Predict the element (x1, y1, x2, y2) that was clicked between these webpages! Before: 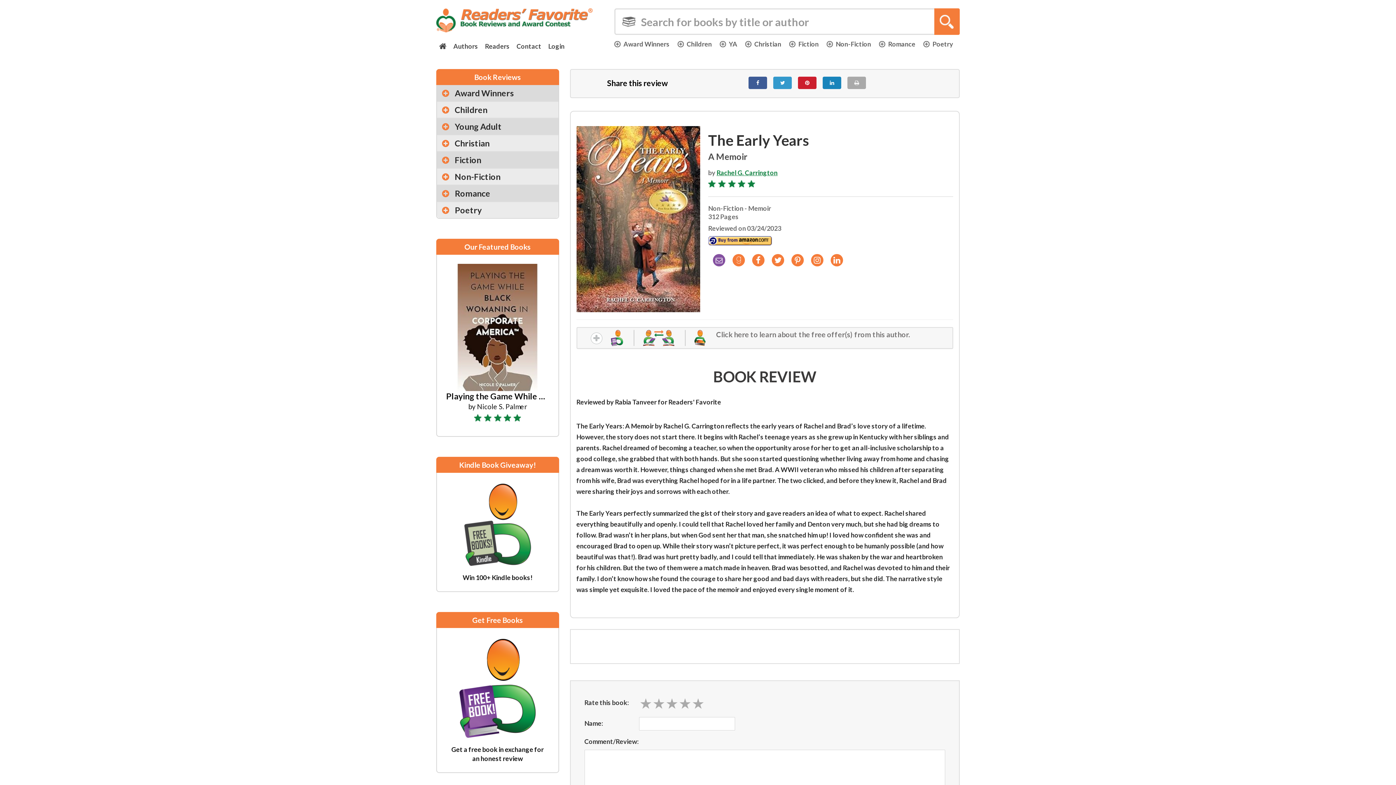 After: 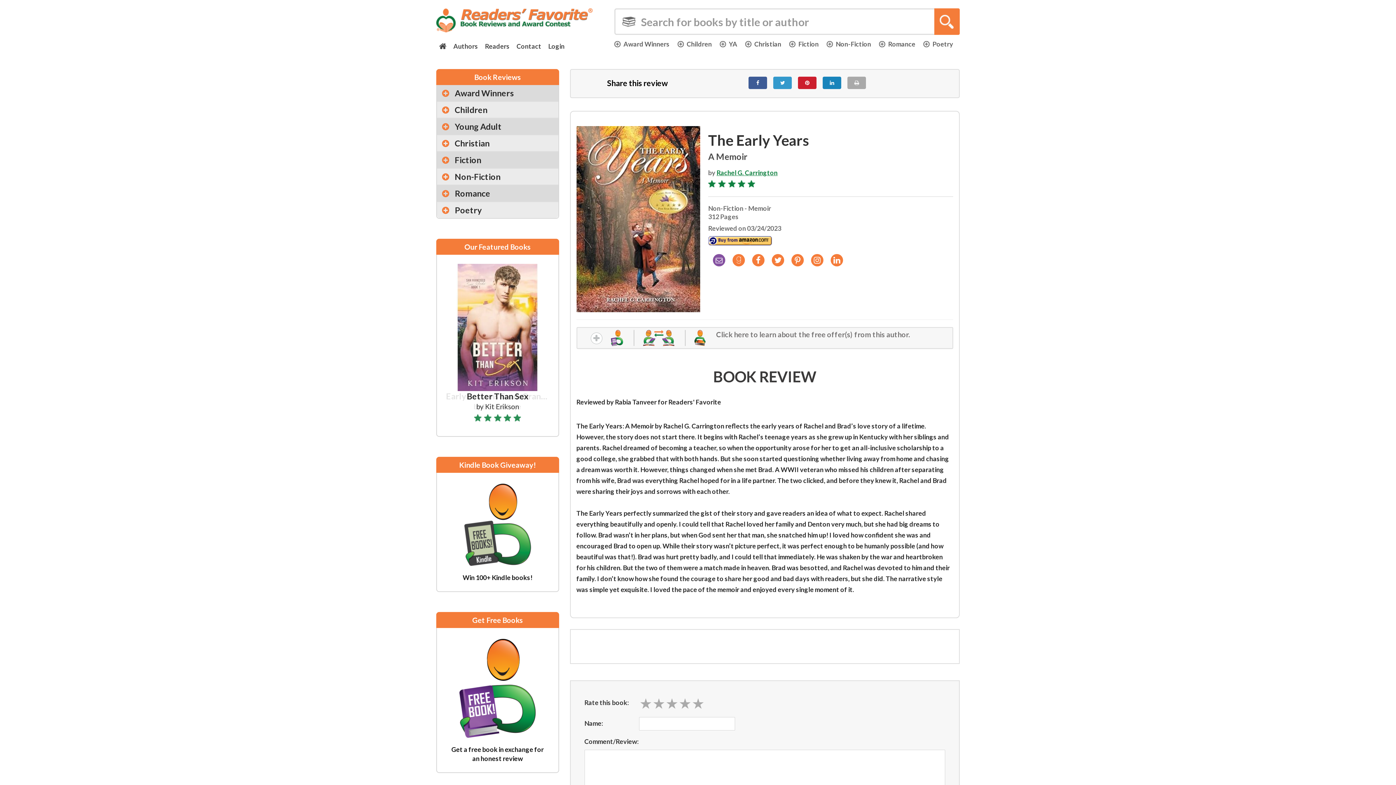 Action: bbox: (748, 76, 767, 89)